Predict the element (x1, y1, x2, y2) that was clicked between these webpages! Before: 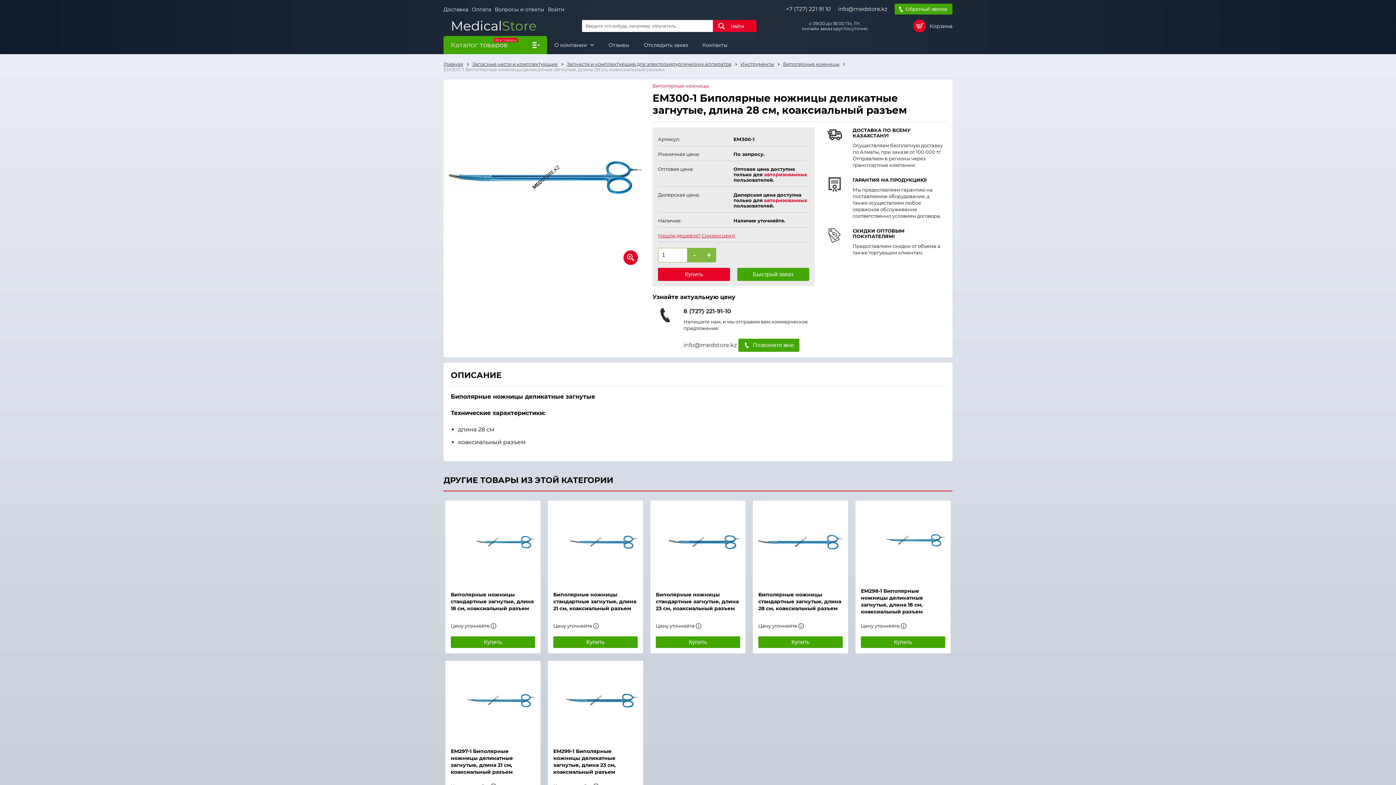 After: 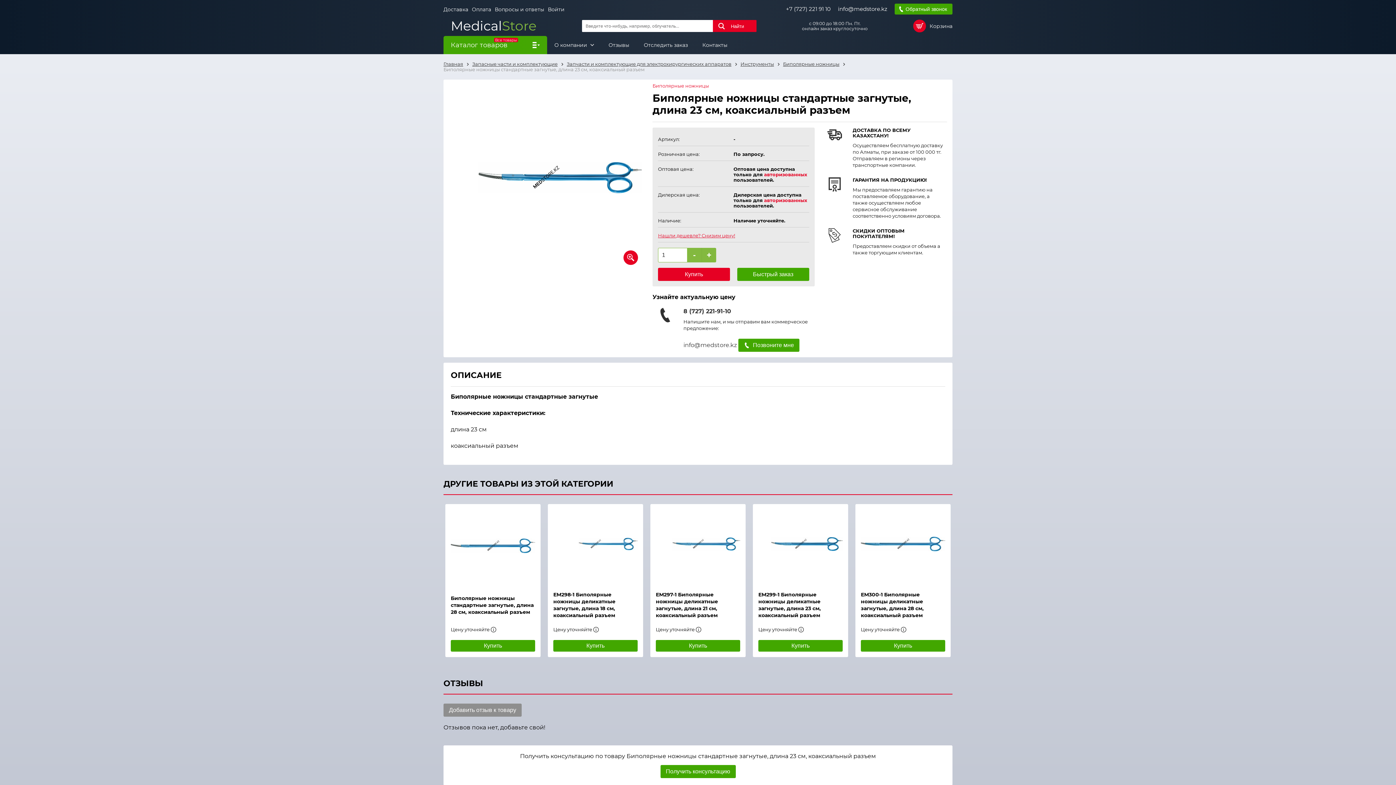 Action: bbox: (650, 502, 745, 582) label: Быстрый просмотр